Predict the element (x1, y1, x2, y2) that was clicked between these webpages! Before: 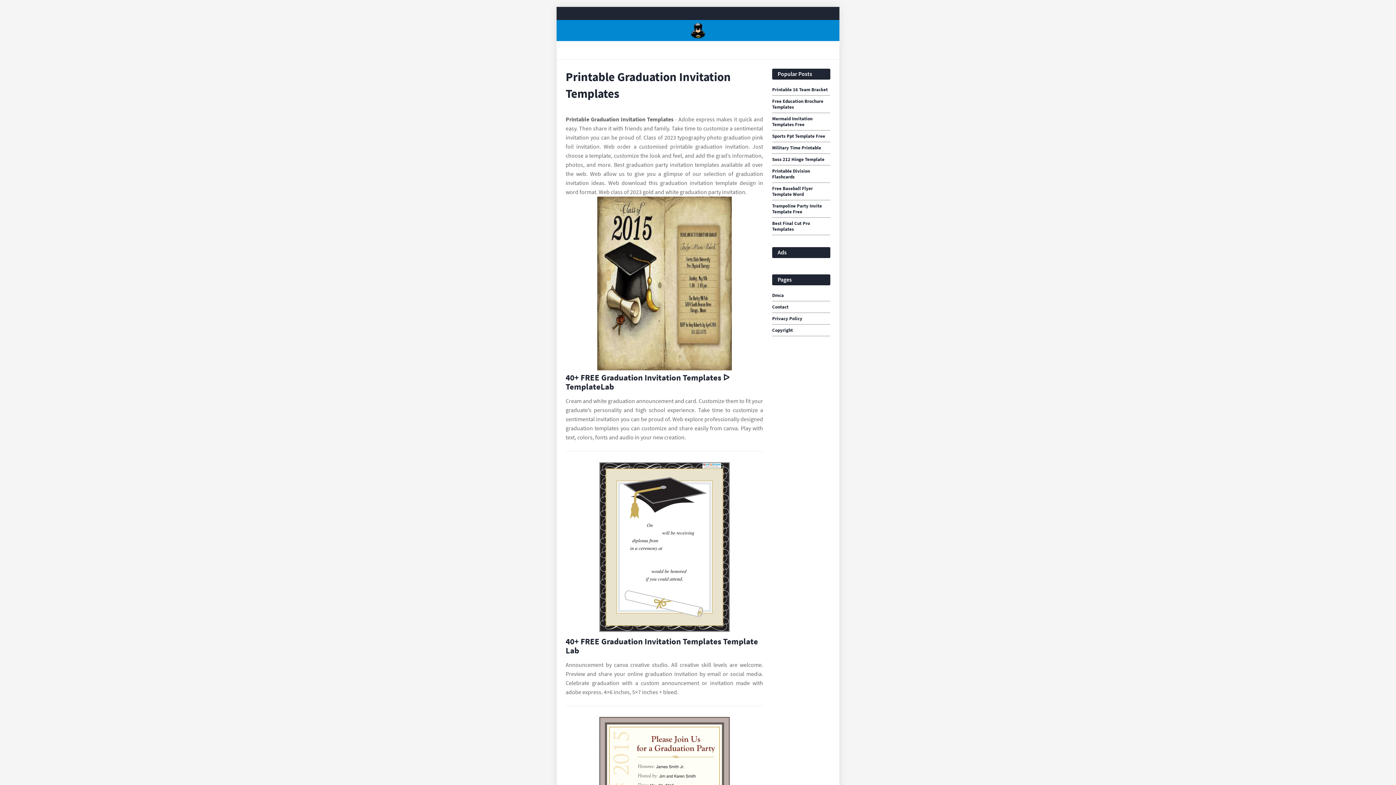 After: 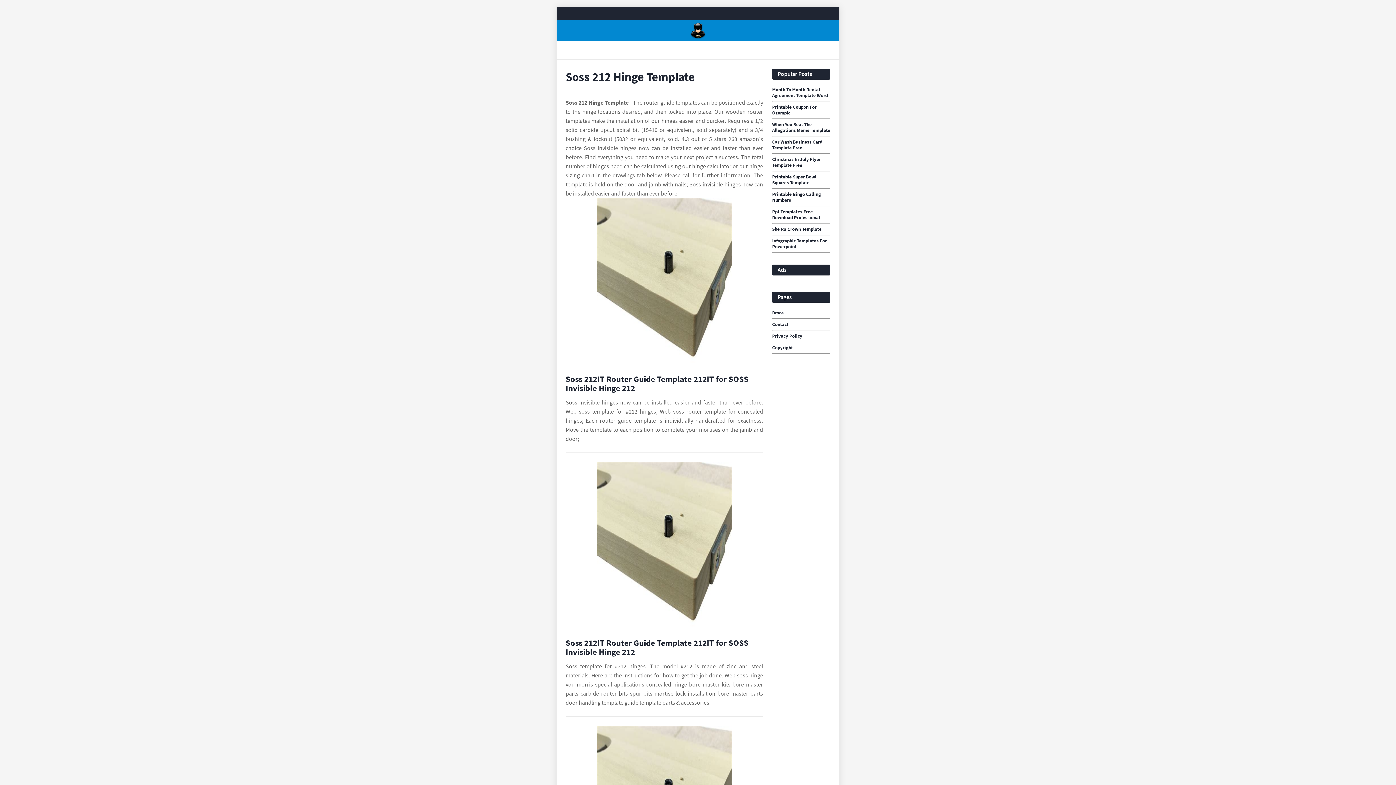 Action: bbox: (772, 156, 830, 162) label: Soss 212 Hinge Template